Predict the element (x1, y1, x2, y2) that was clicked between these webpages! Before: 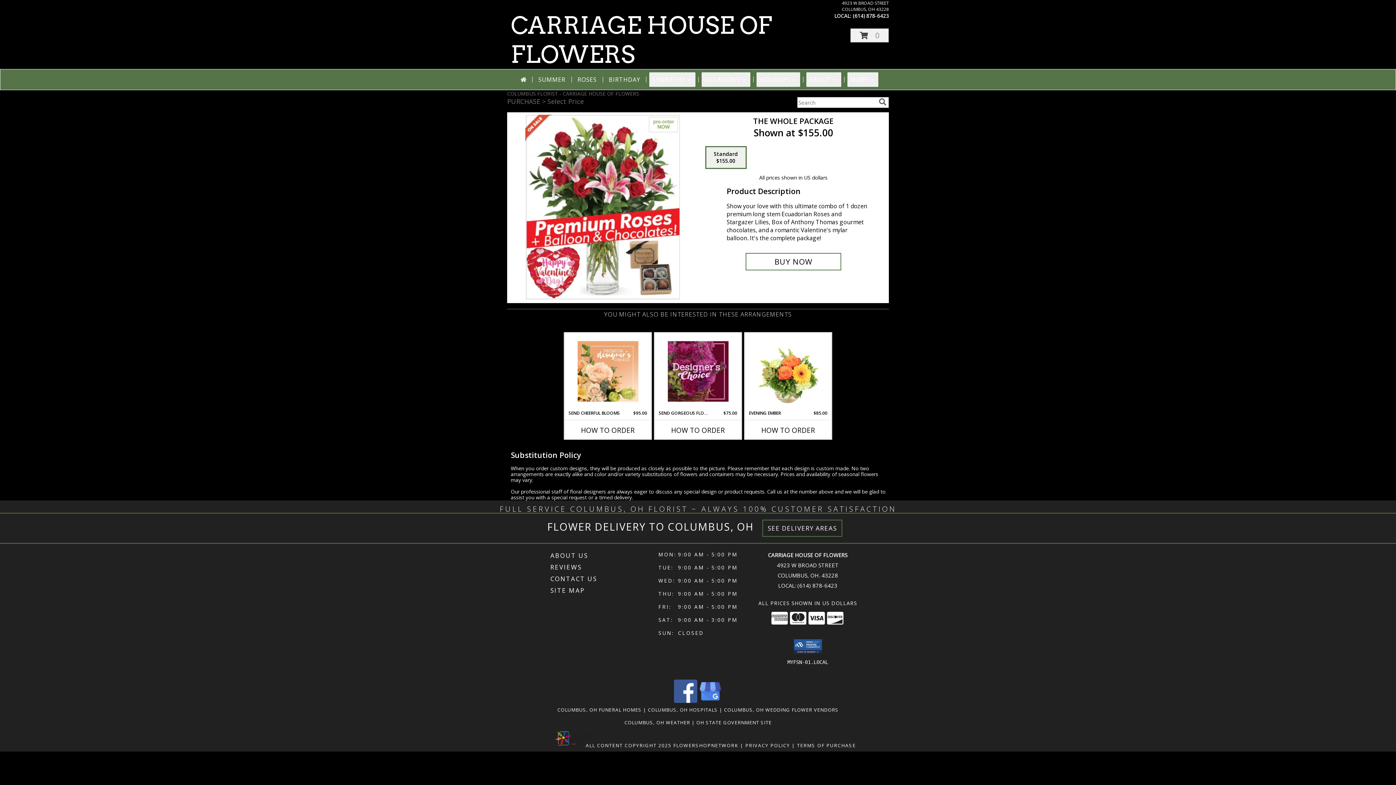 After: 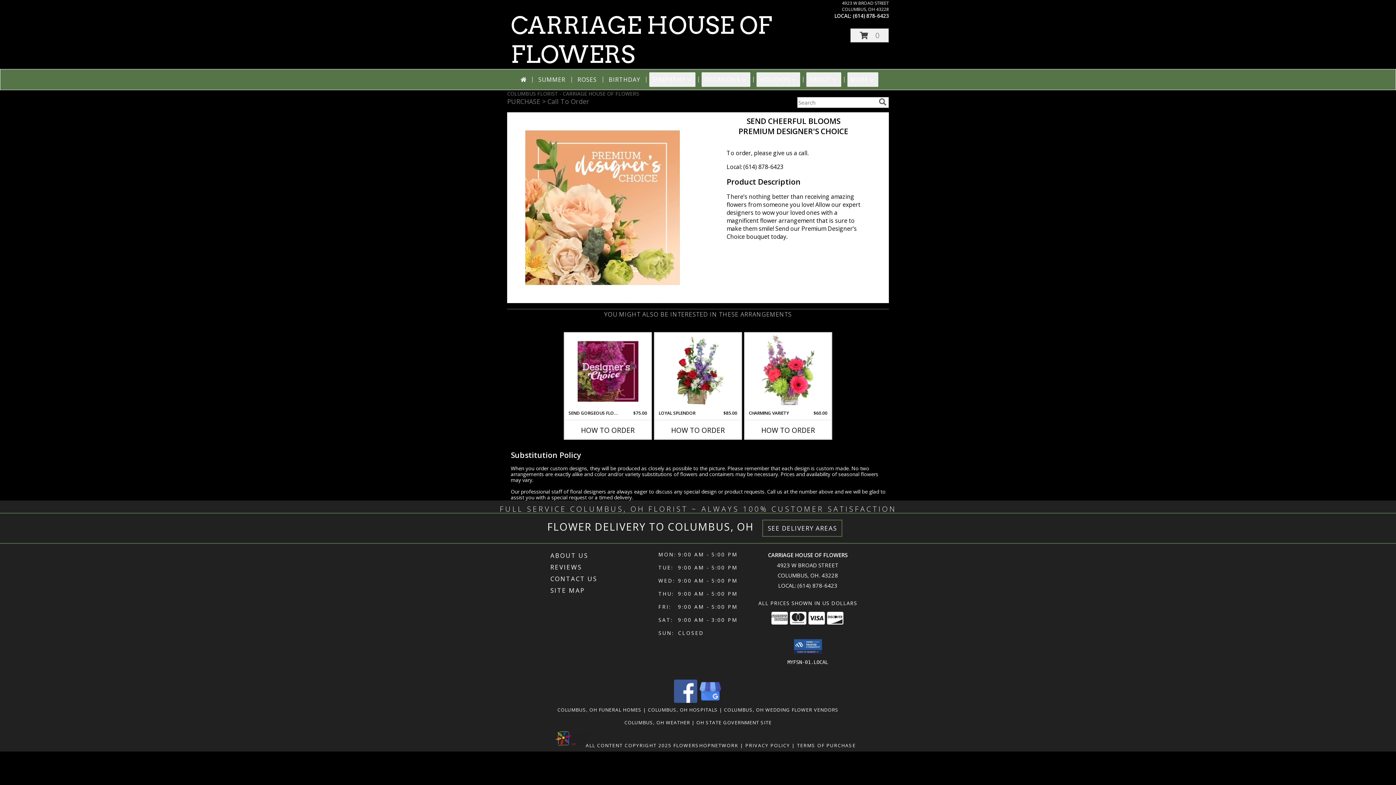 Action: bbox: (577, 335, 638, 408) label: View Send Cheerful Blooms Premium Designer's Choice Info